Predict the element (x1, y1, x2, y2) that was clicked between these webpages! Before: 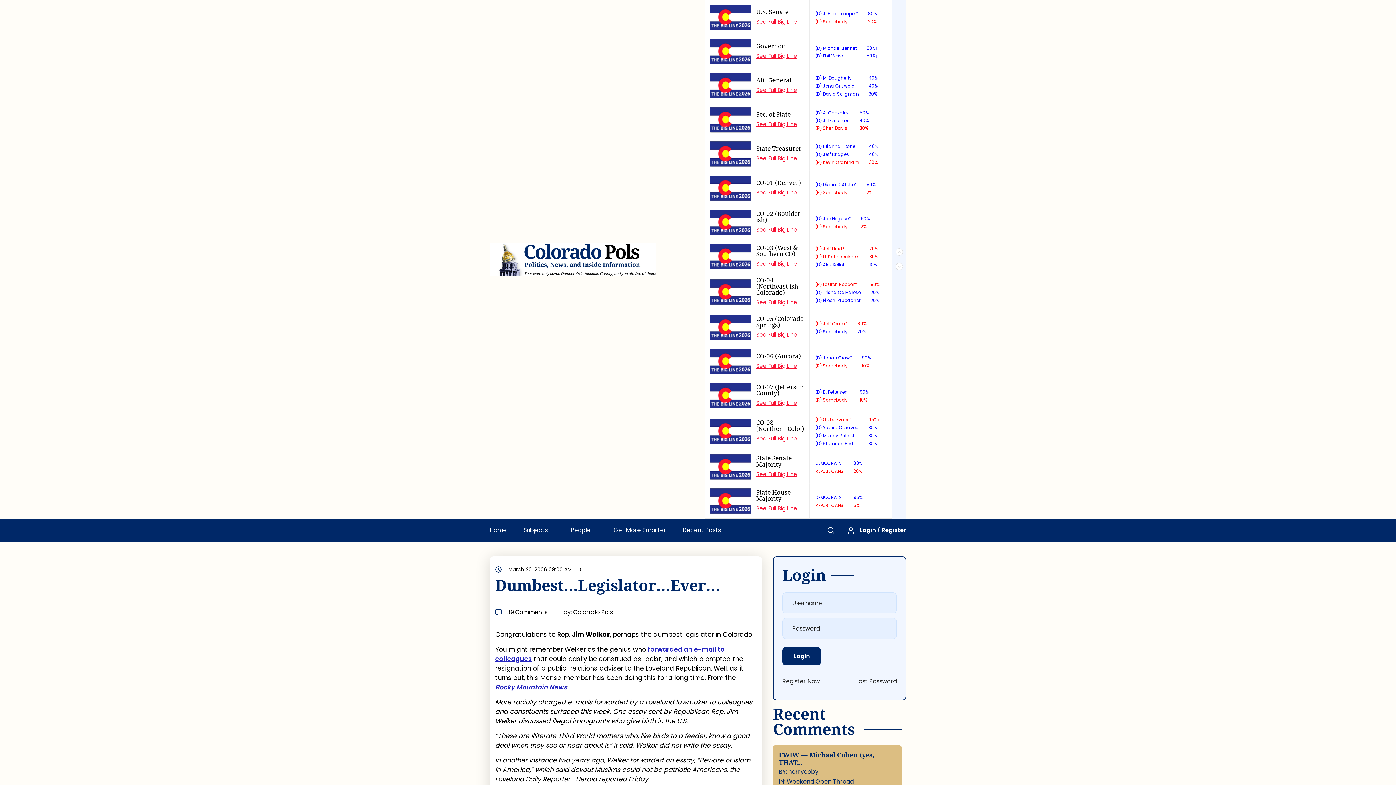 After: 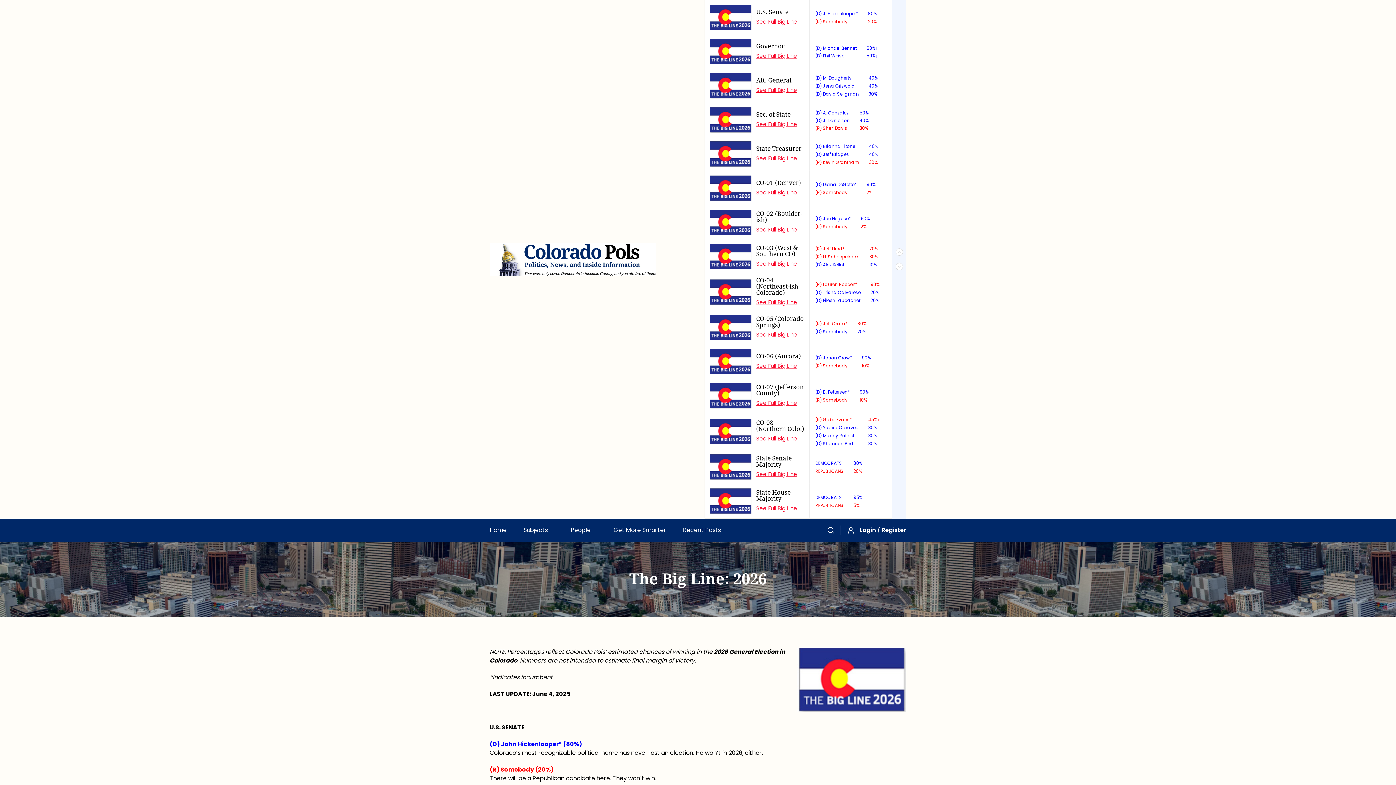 Action: label: See Full Big Line bbox: (756, 470, 797, 478)